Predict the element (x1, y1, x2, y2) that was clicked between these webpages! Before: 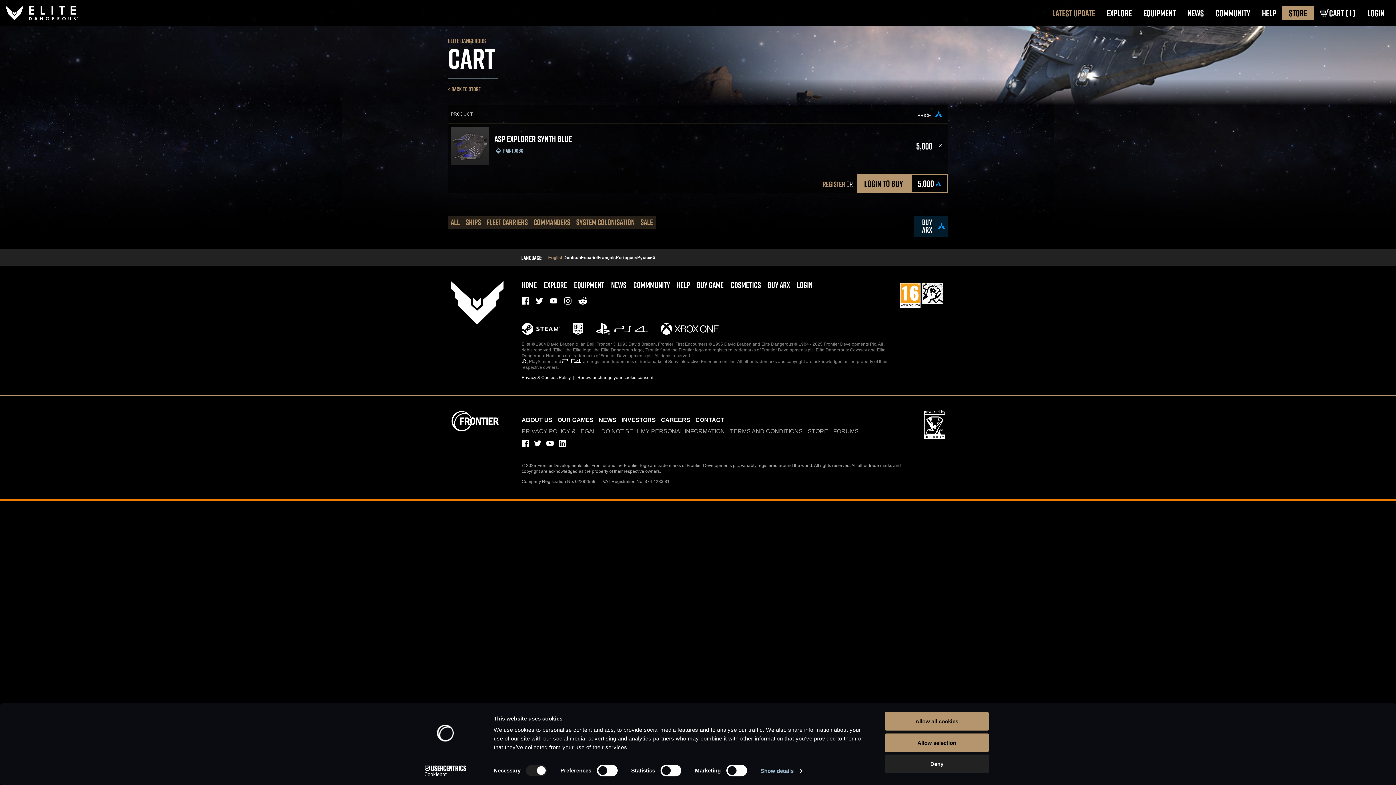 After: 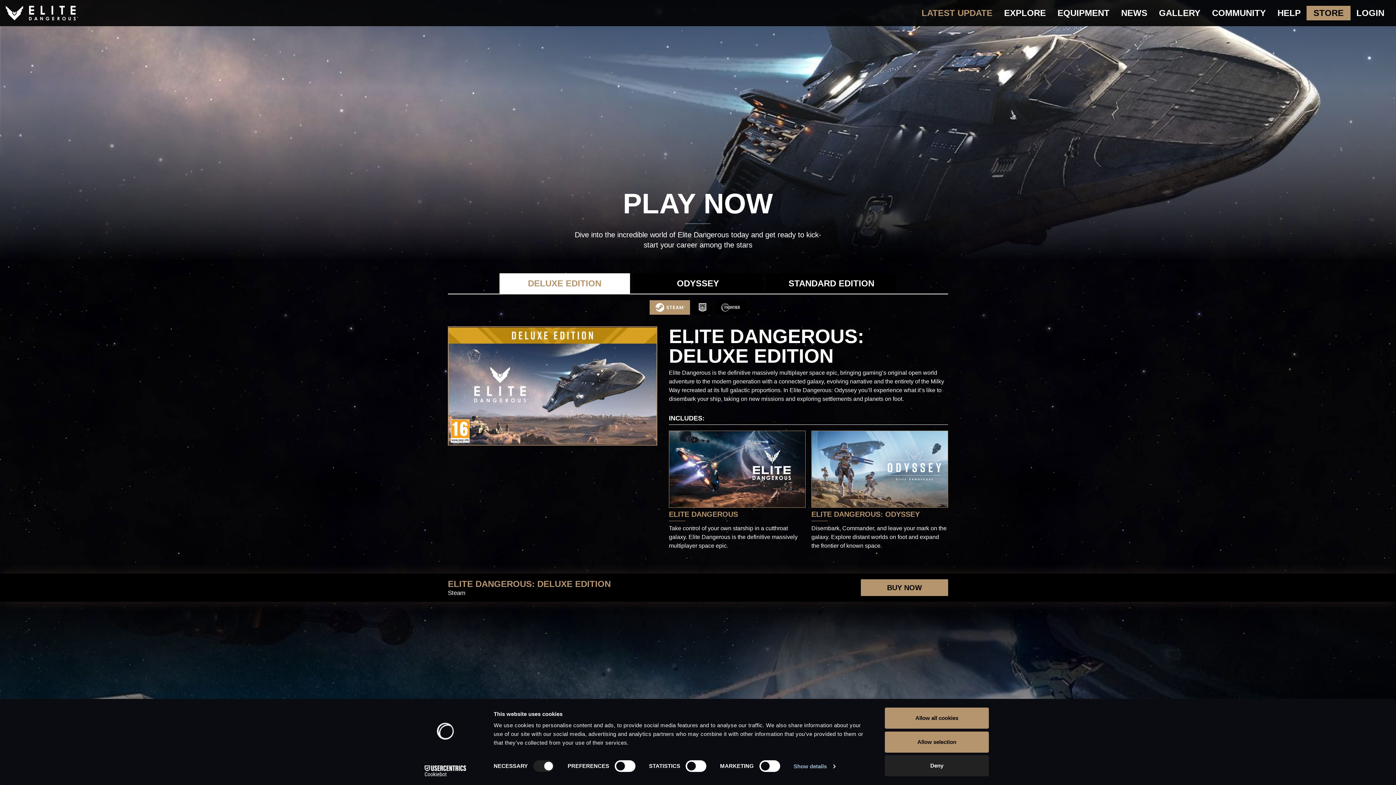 Action: label: BUY GAME bbox: (697, 279, 724, 290)